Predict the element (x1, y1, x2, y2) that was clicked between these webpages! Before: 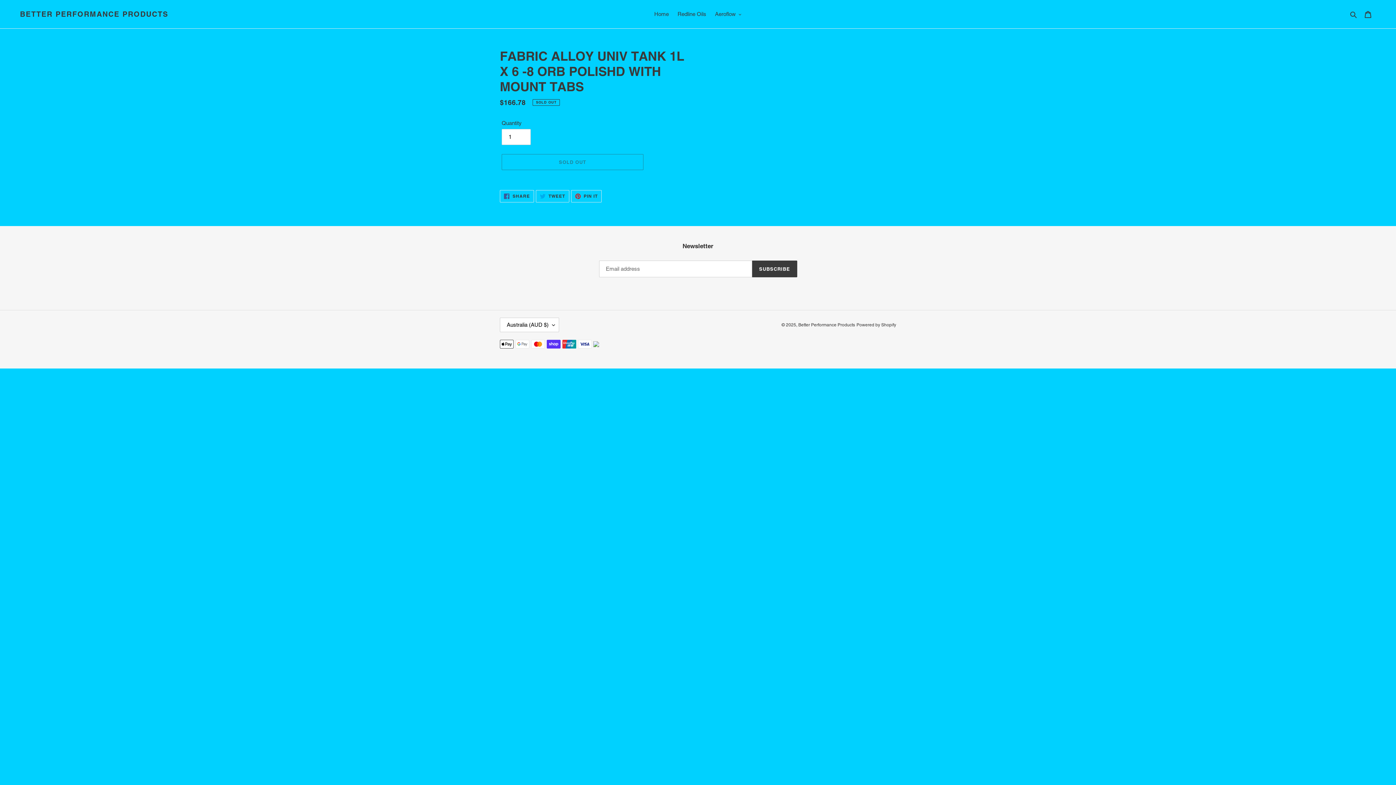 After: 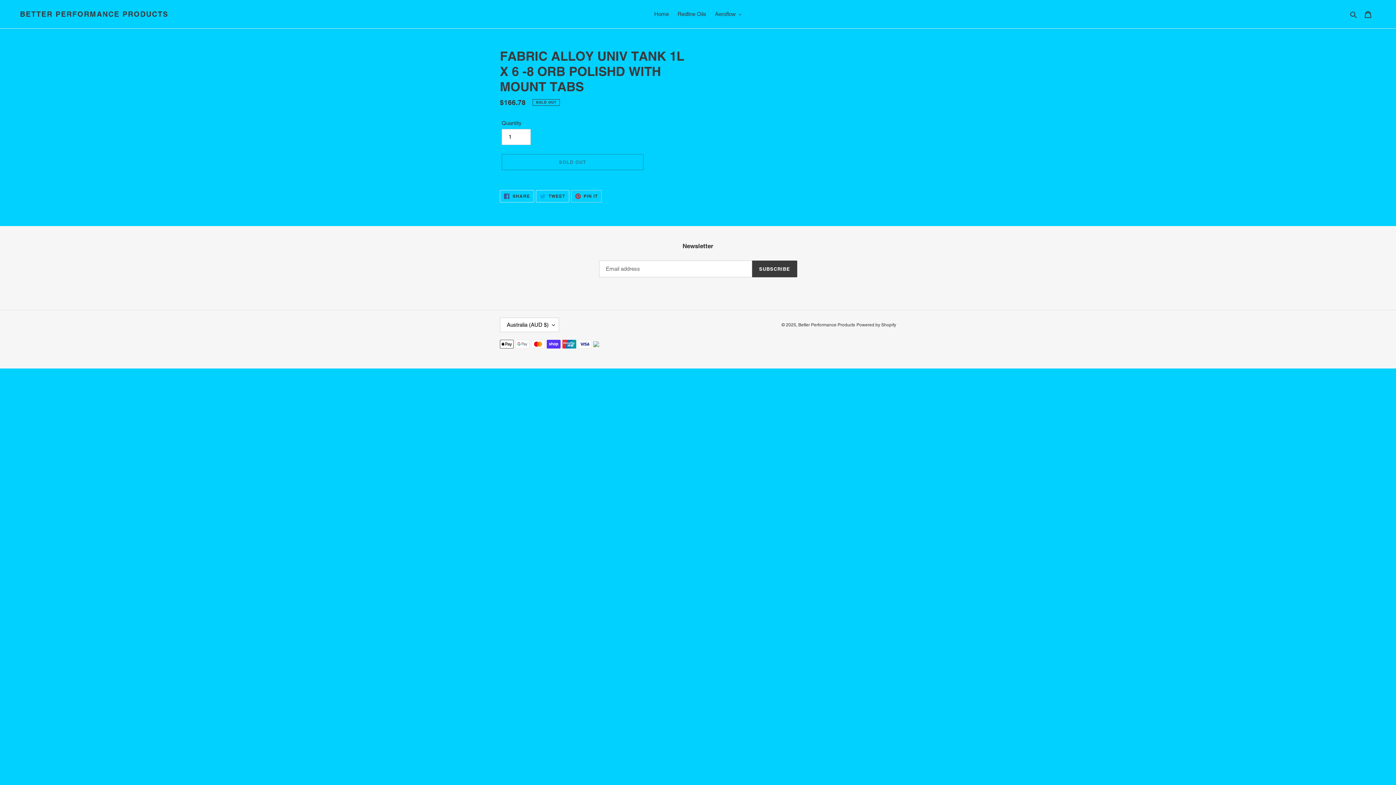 Action: bbox: (571, 190, 601, 202) label:  PIN IT
PIN ON PINTEREST